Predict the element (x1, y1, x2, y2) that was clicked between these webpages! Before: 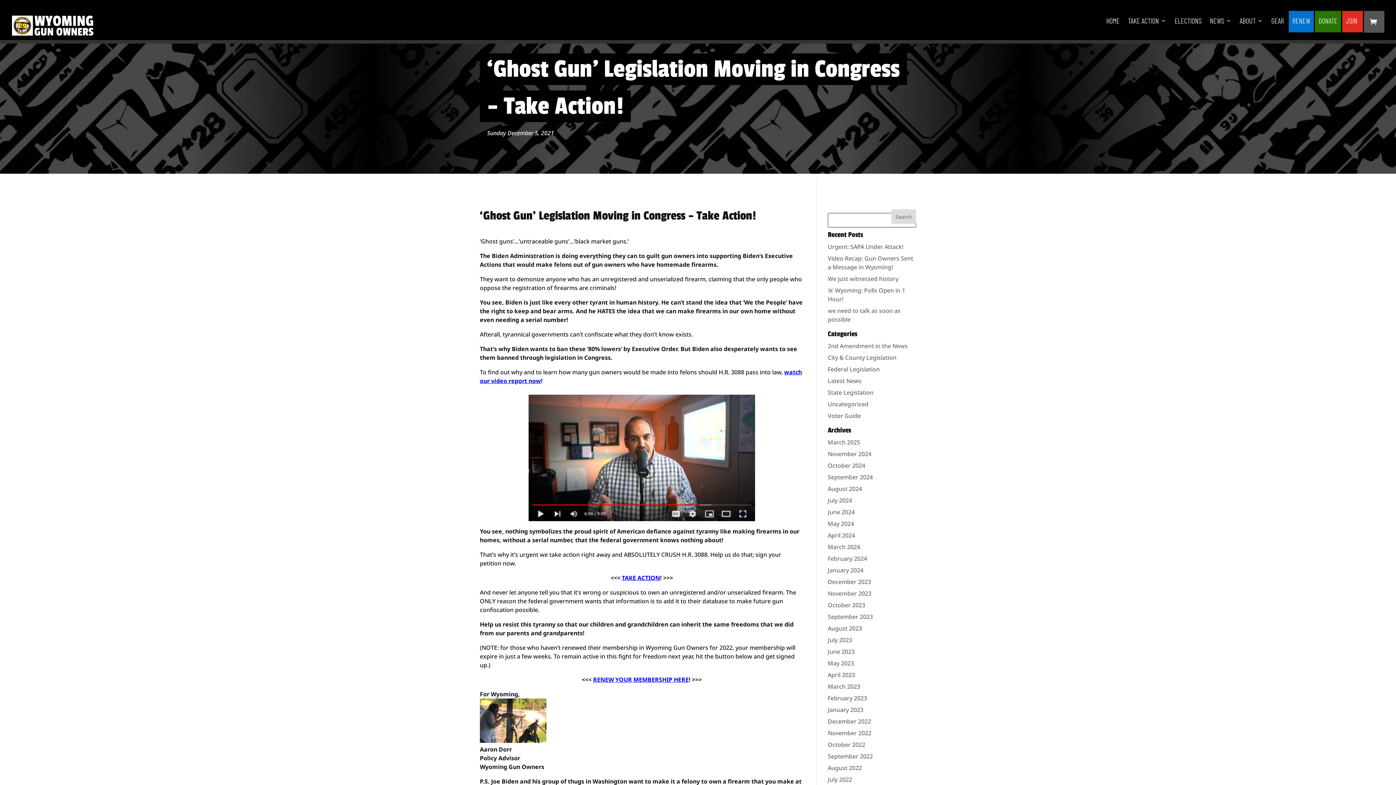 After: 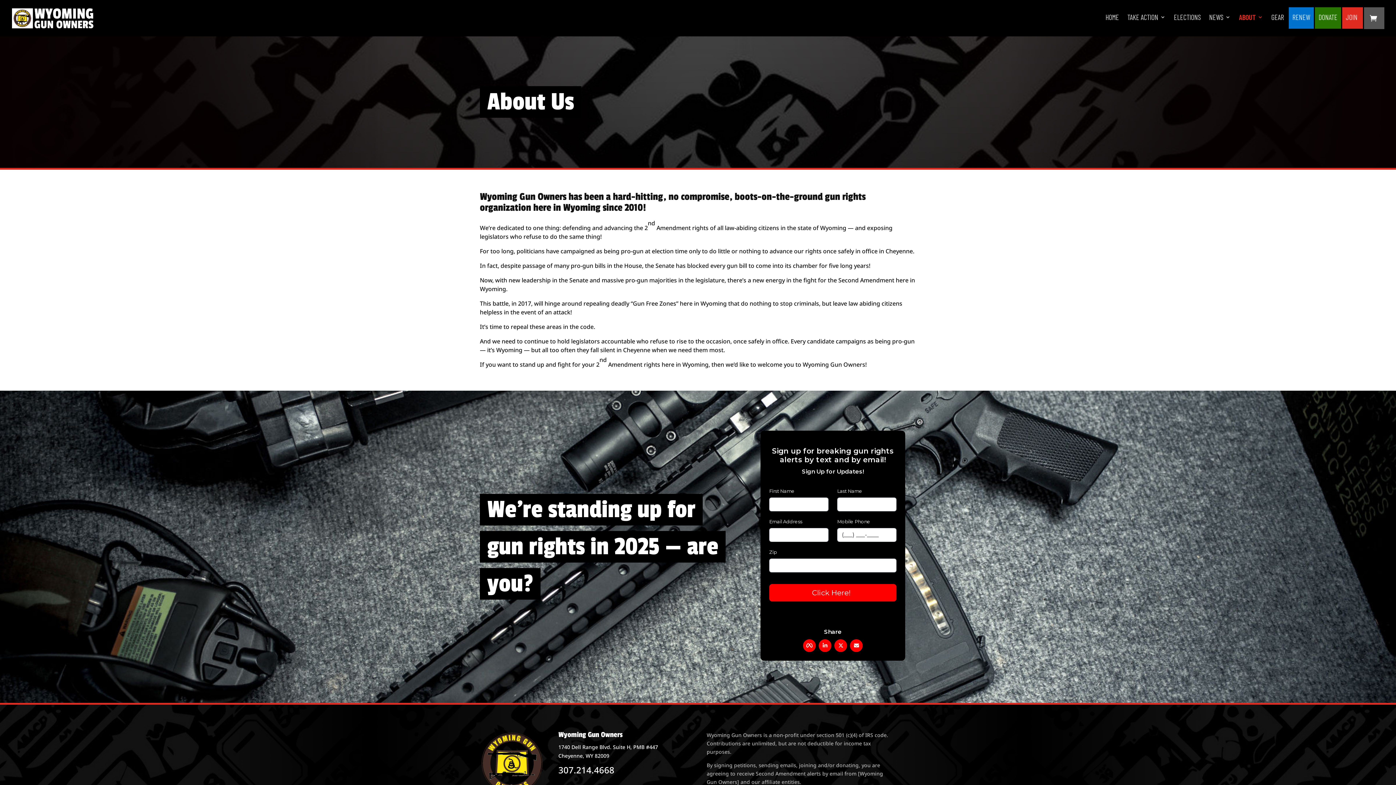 Action: bbox: (1240, 18, 1263, 32) label: ABOUT